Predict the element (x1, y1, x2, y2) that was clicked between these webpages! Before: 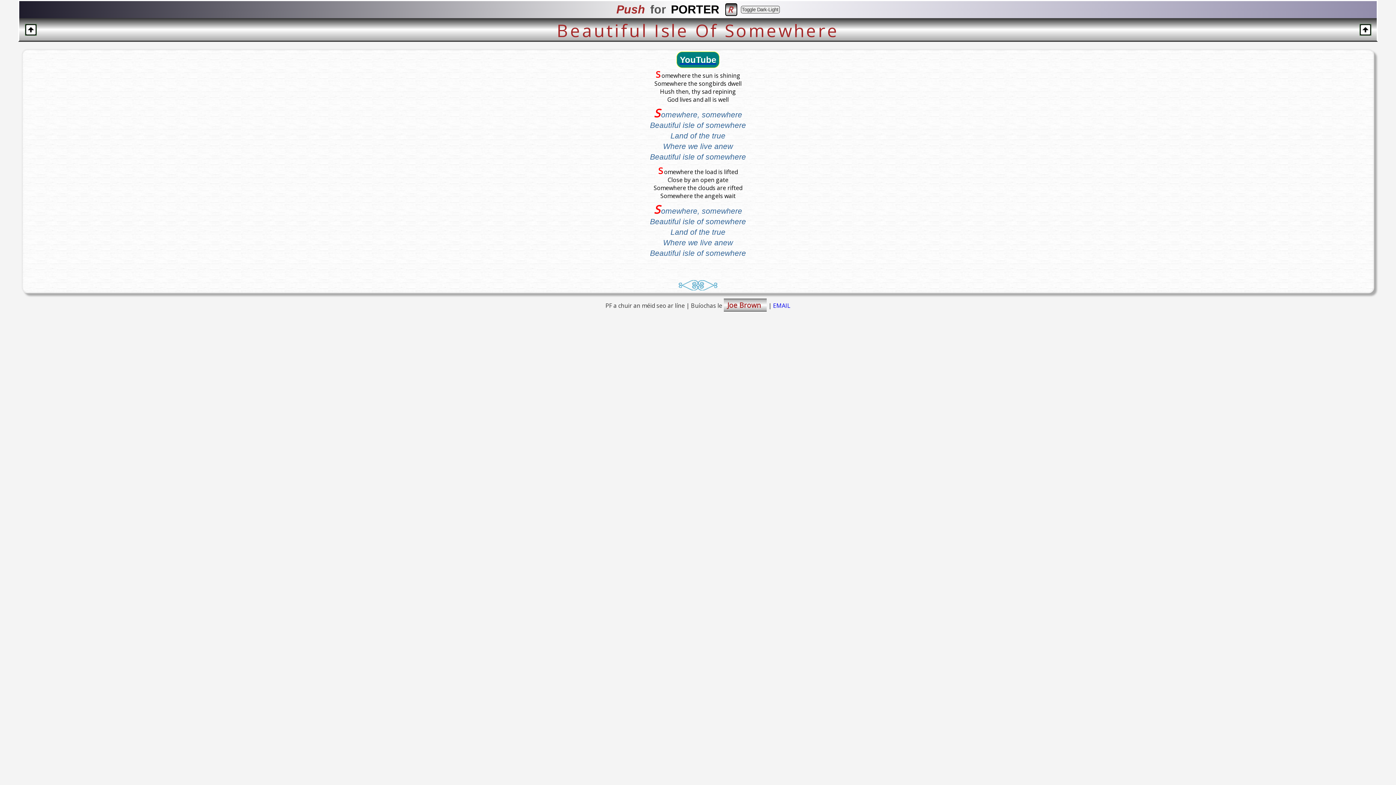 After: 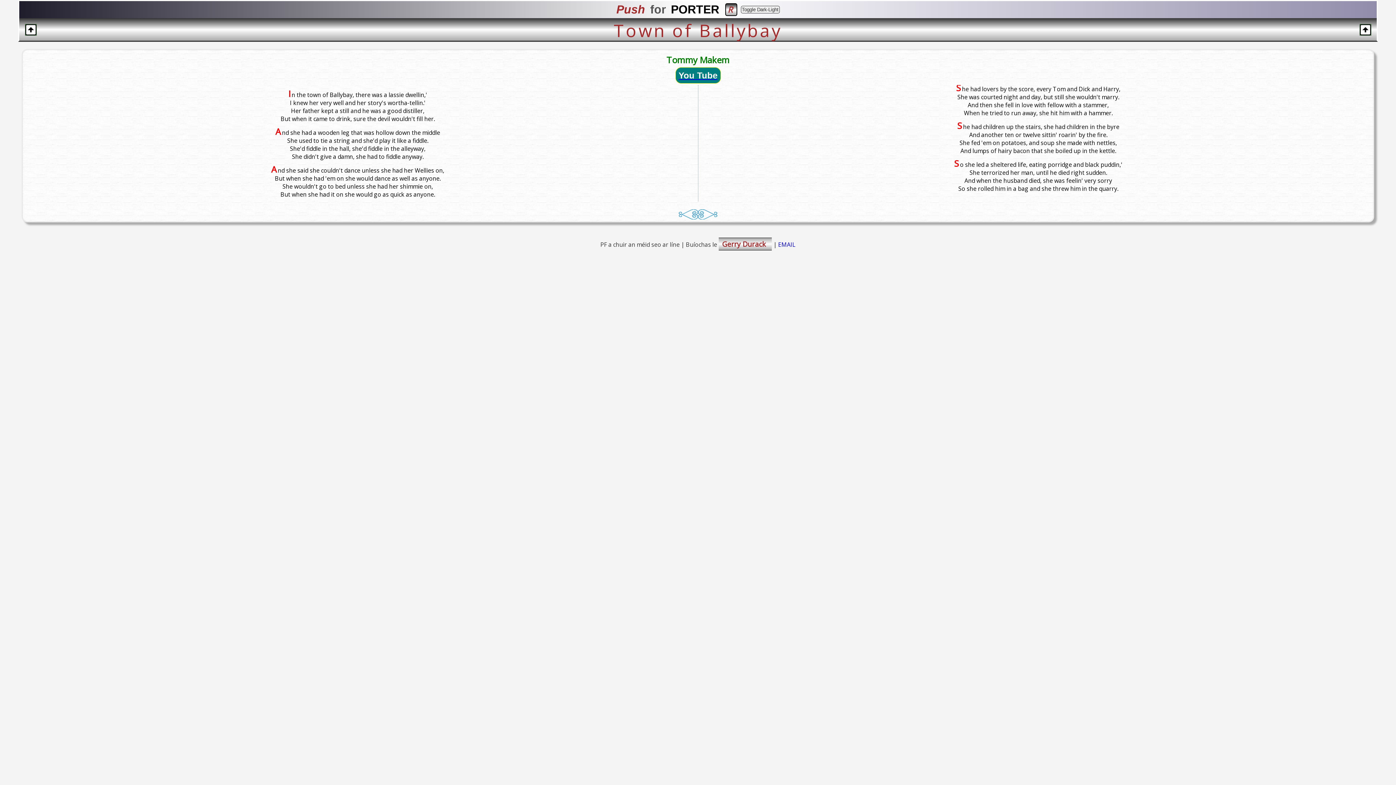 Action: label: R bbox: (719, 3, 737, 15)